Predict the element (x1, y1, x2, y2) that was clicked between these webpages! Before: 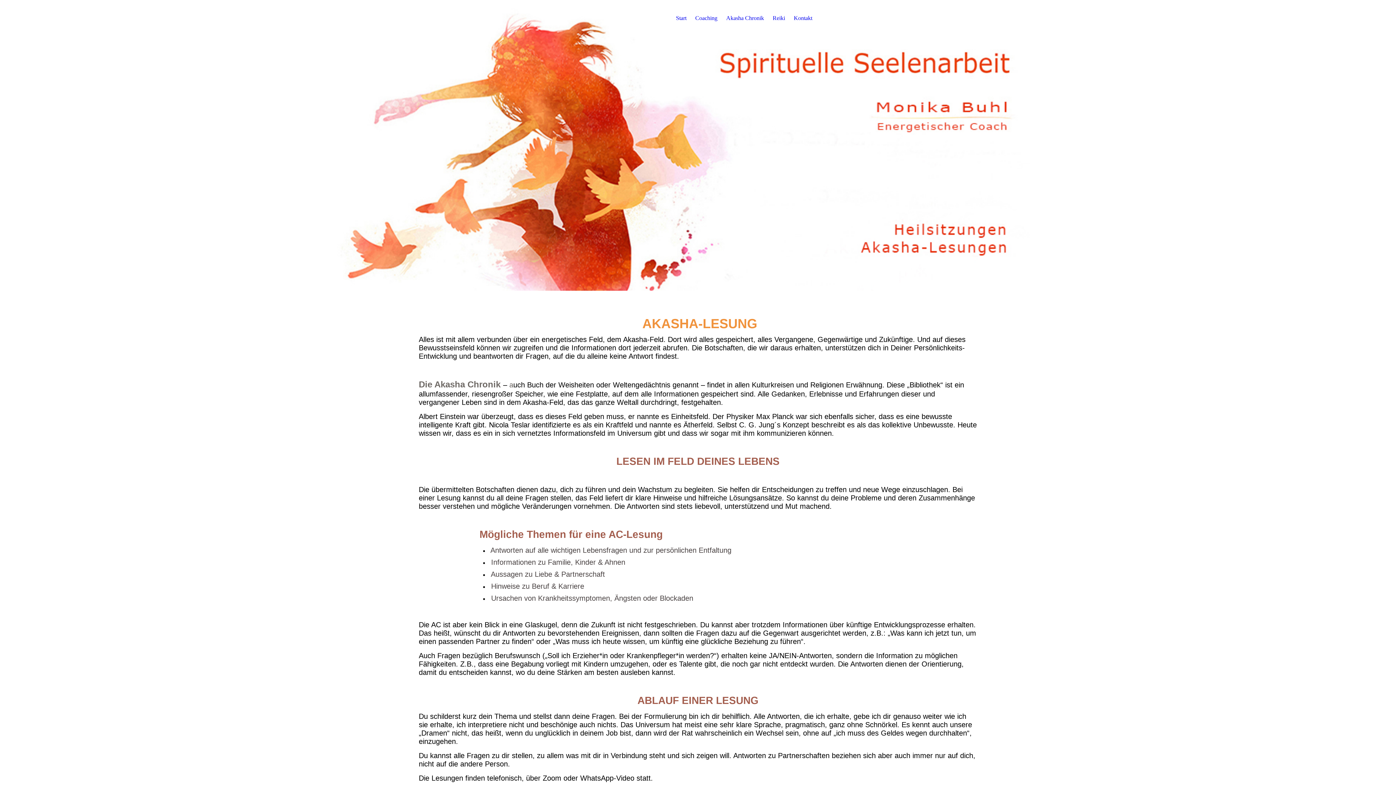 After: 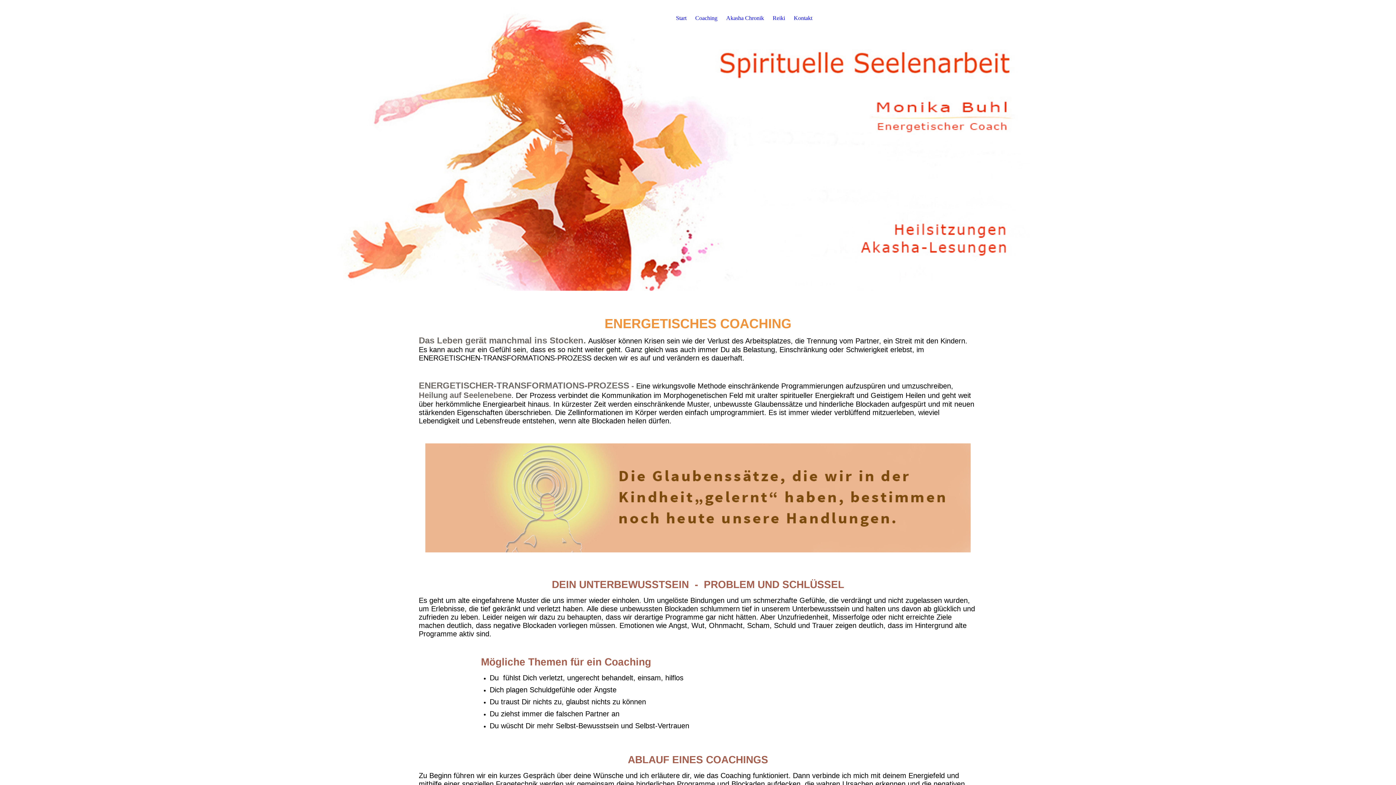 Action: label: Coaching bbox: (695, 14, 717, 21)